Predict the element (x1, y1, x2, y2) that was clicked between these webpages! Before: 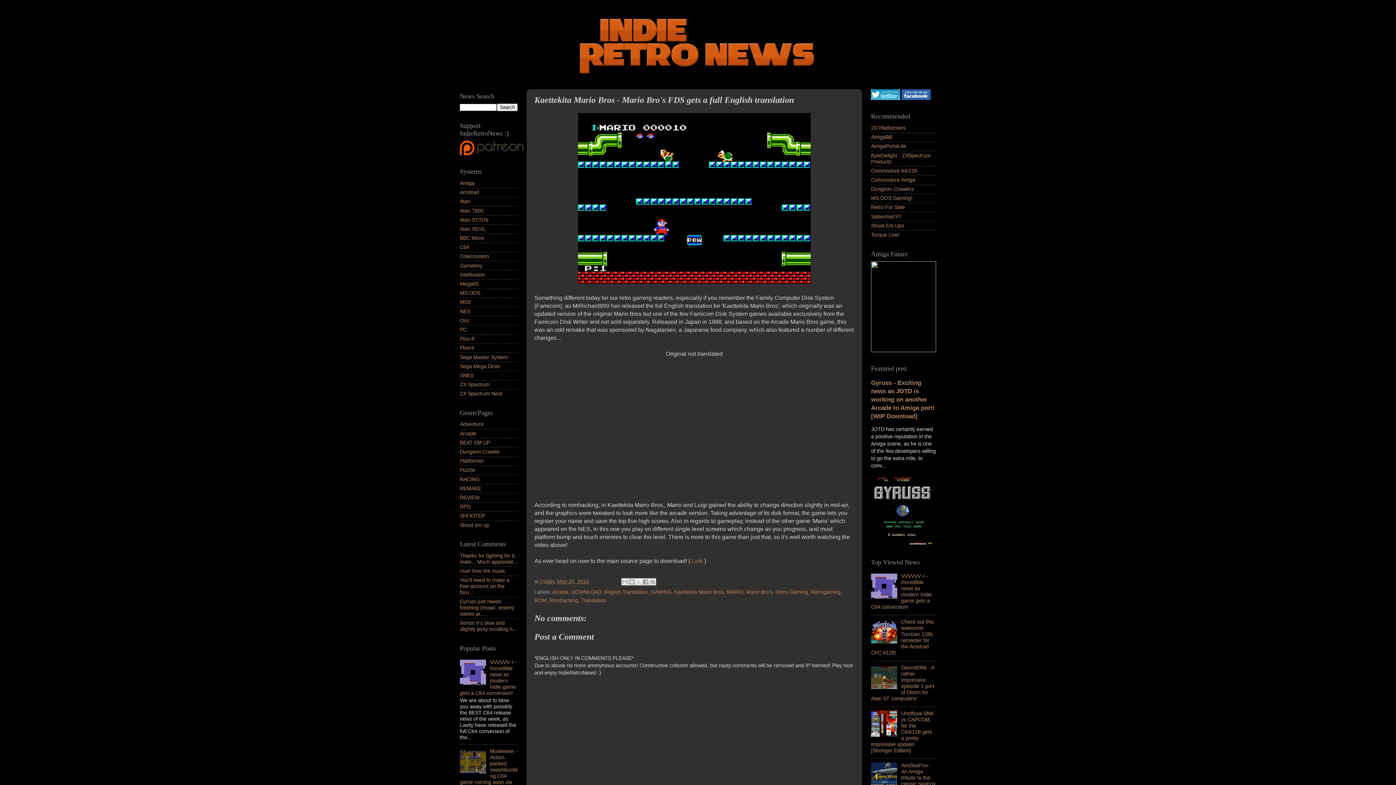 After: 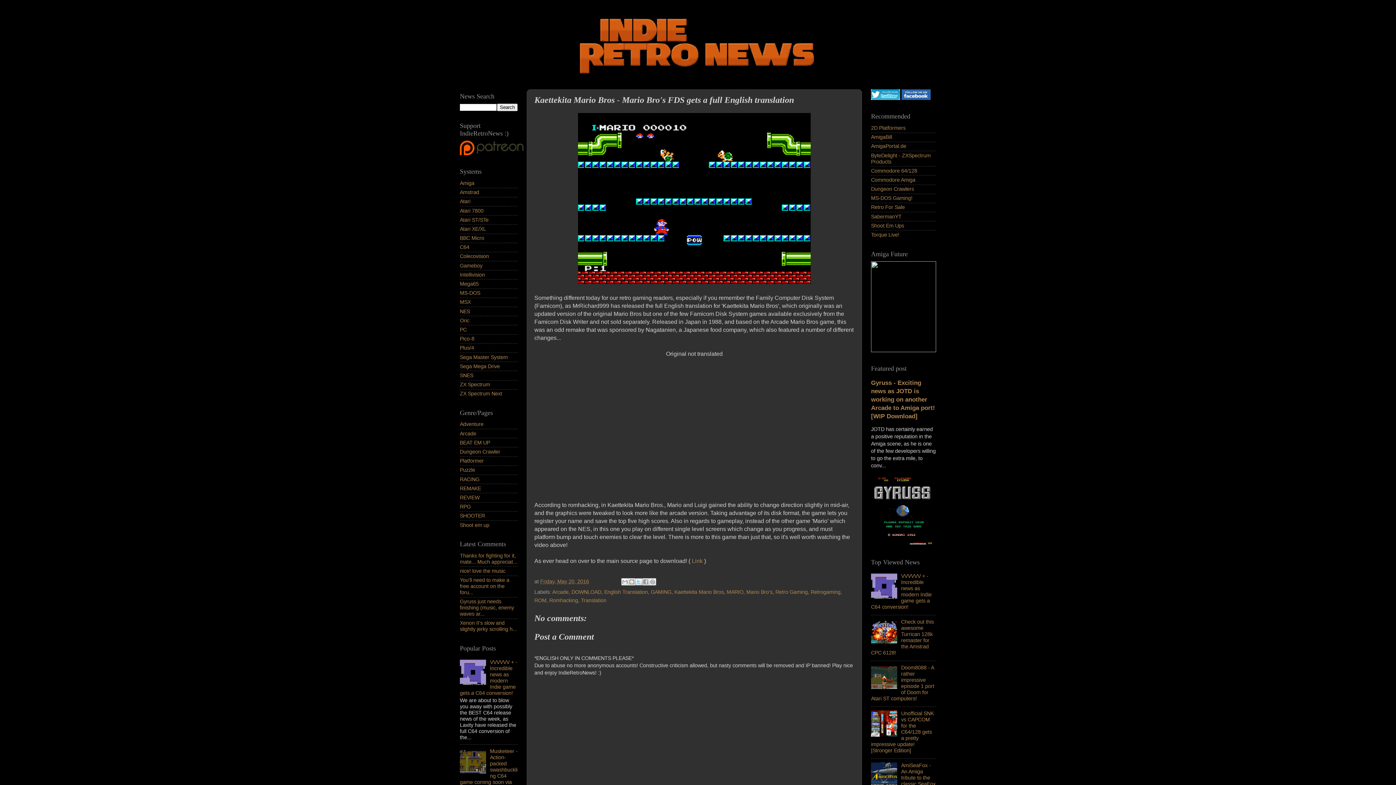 Action: bbox: (635, 578, 642, 585) label: Share to X